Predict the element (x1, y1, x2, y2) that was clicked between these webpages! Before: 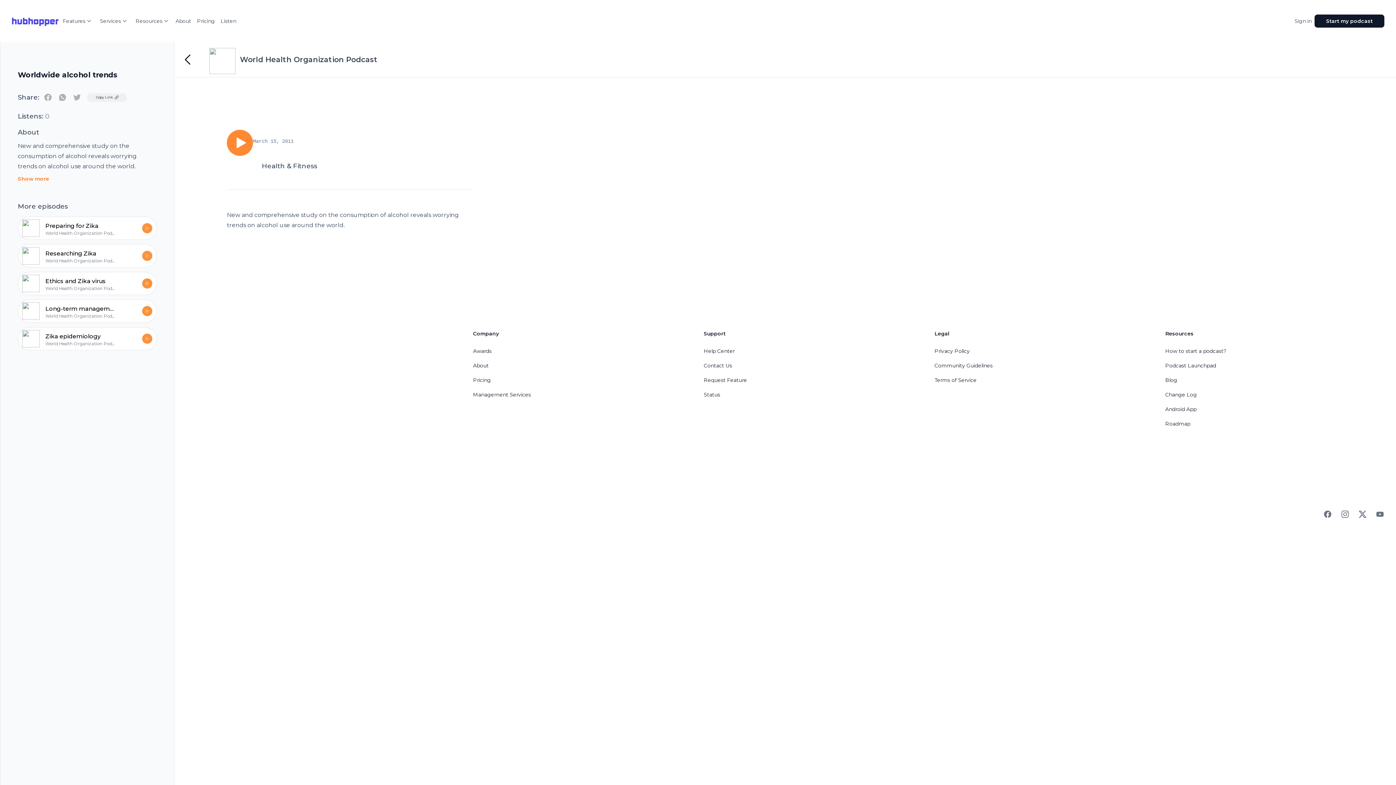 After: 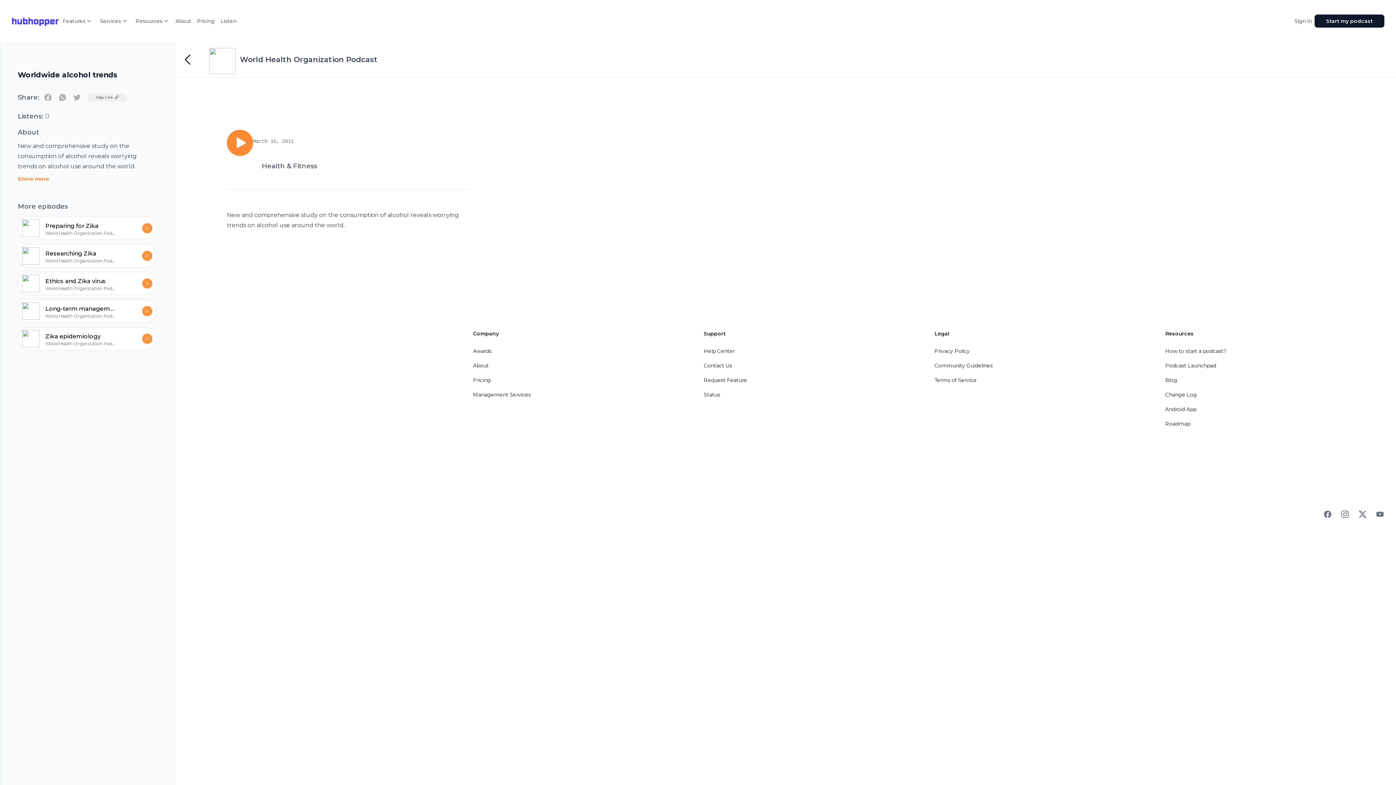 Action: label: Contact Us bbox: (703, 362, 732, 369)